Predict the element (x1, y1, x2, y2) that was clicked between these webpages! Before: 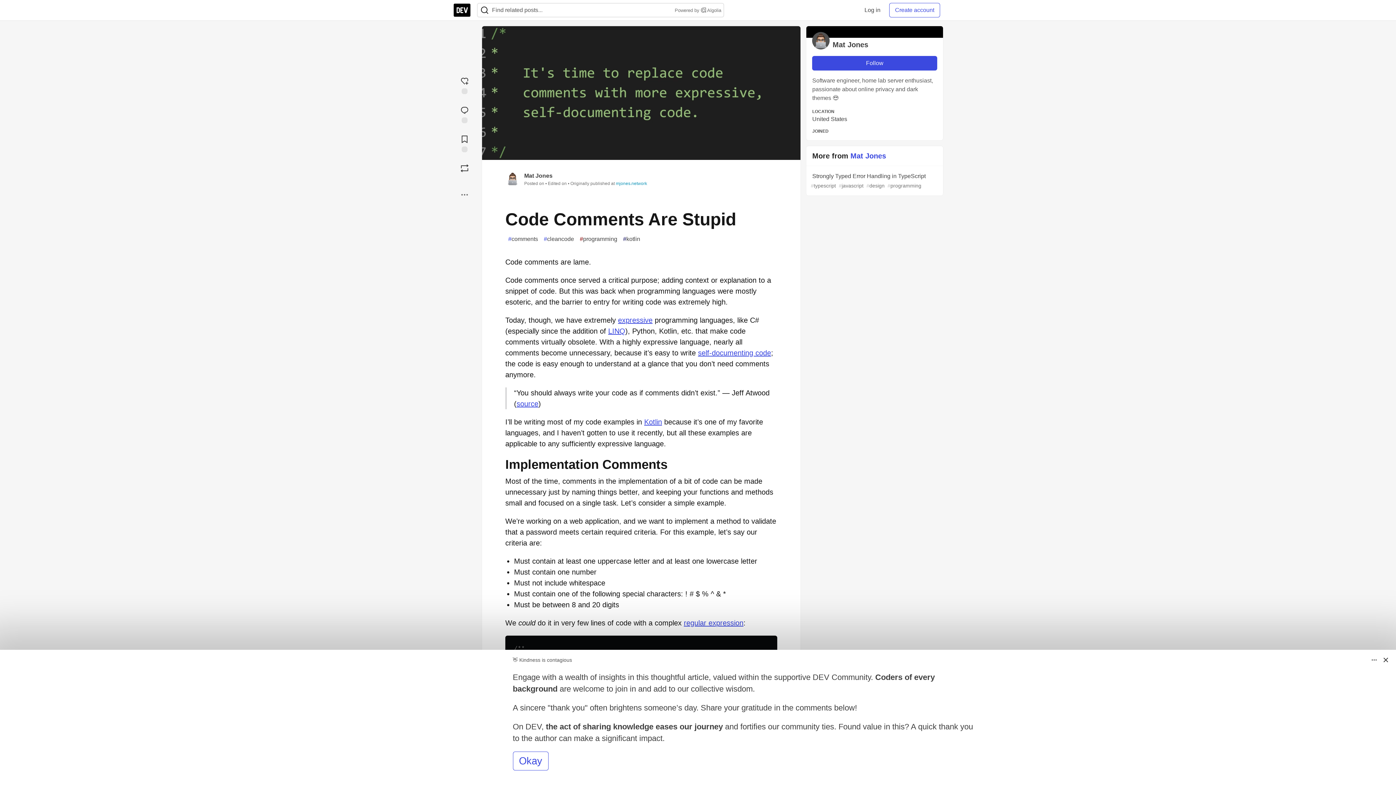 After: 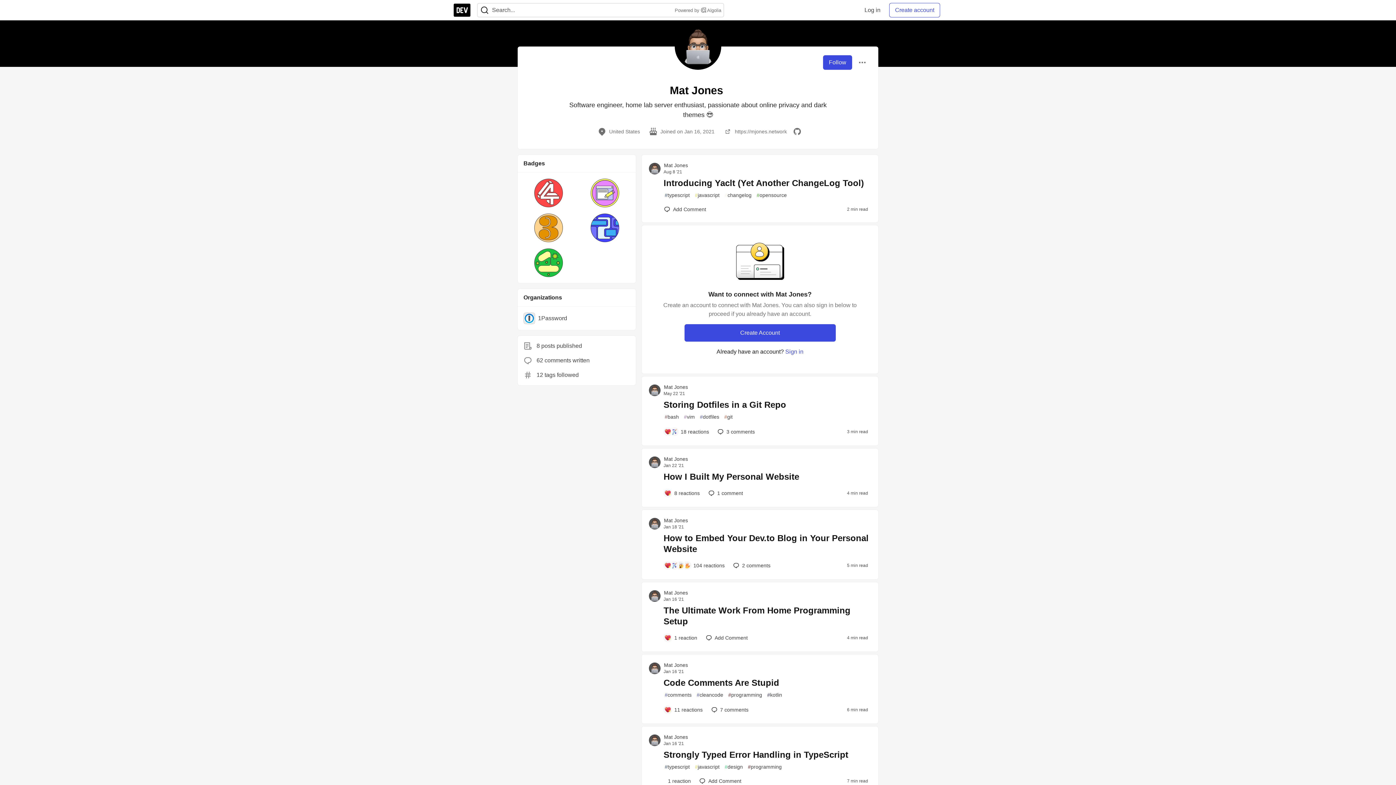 Action: label: Mat Jones bbox: (524, 172, 552, 178)